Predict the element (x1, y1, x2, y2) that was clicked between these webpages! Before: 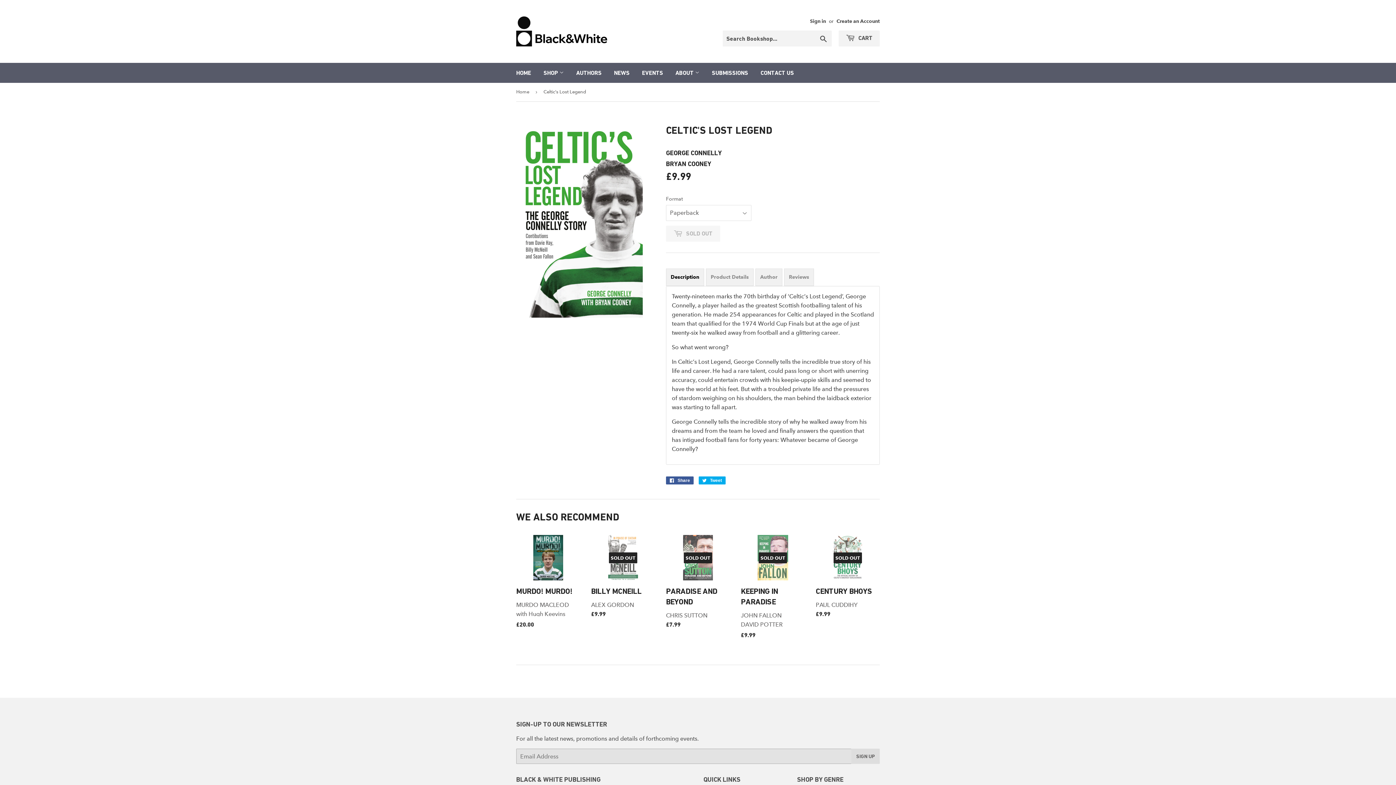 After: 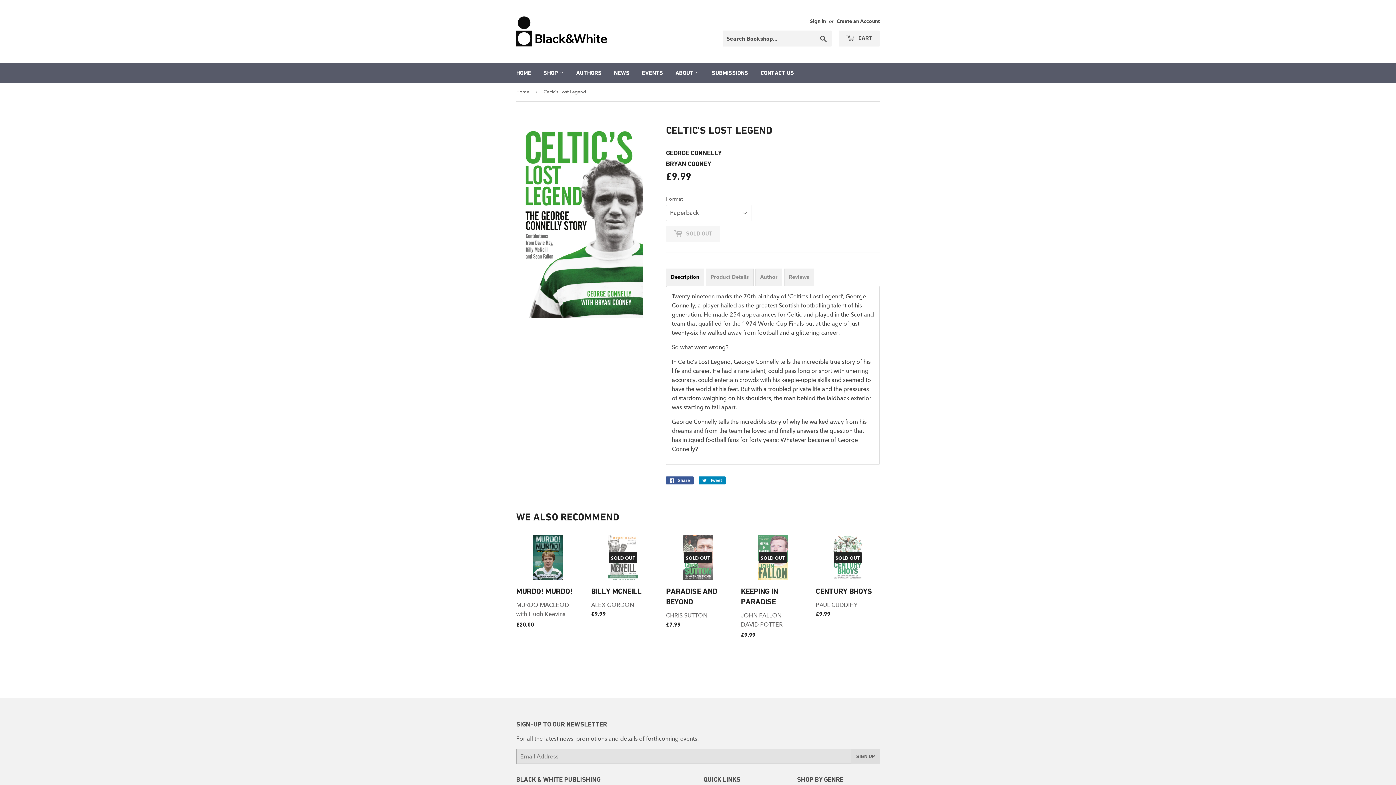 Action: label:  Tweet
Tweet on Twitter bbox: (698, 476, 725, 484)